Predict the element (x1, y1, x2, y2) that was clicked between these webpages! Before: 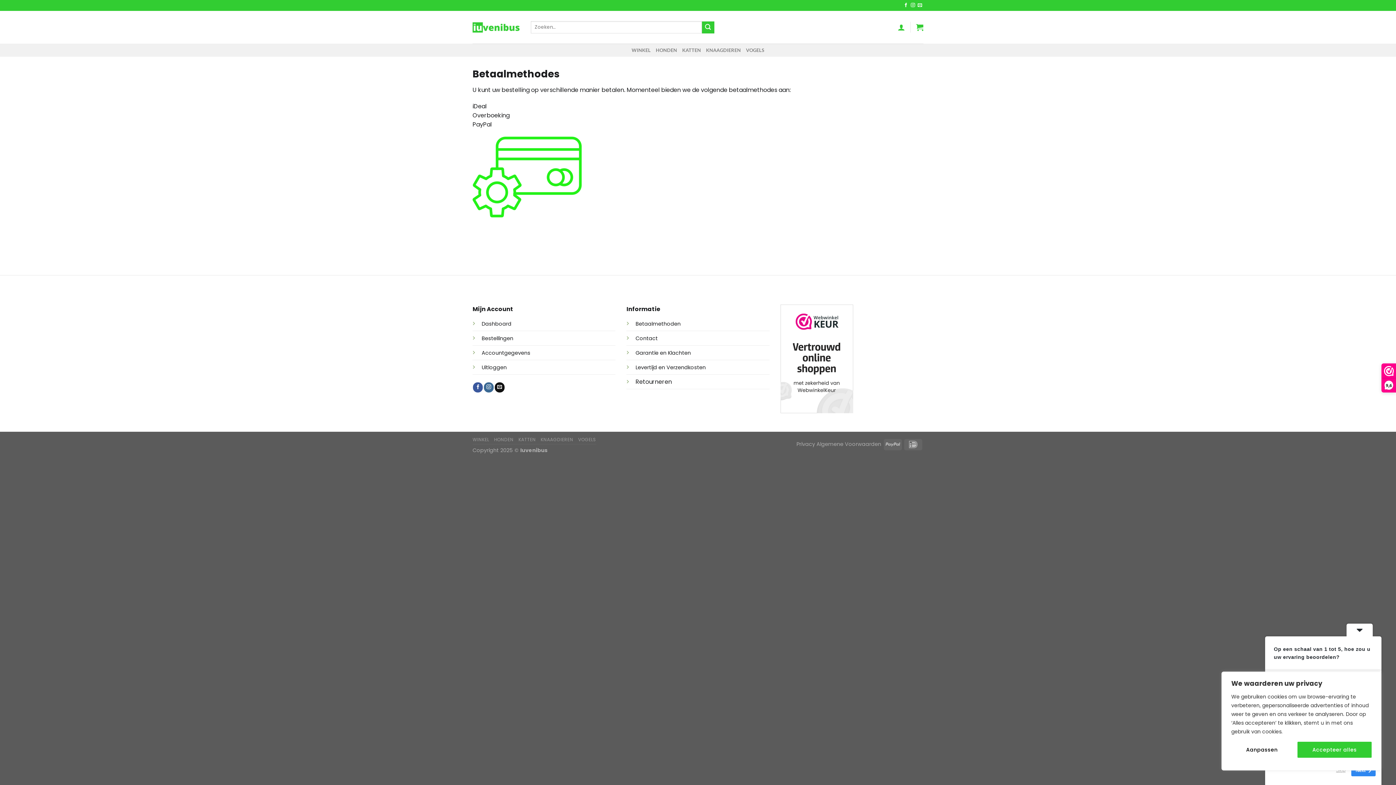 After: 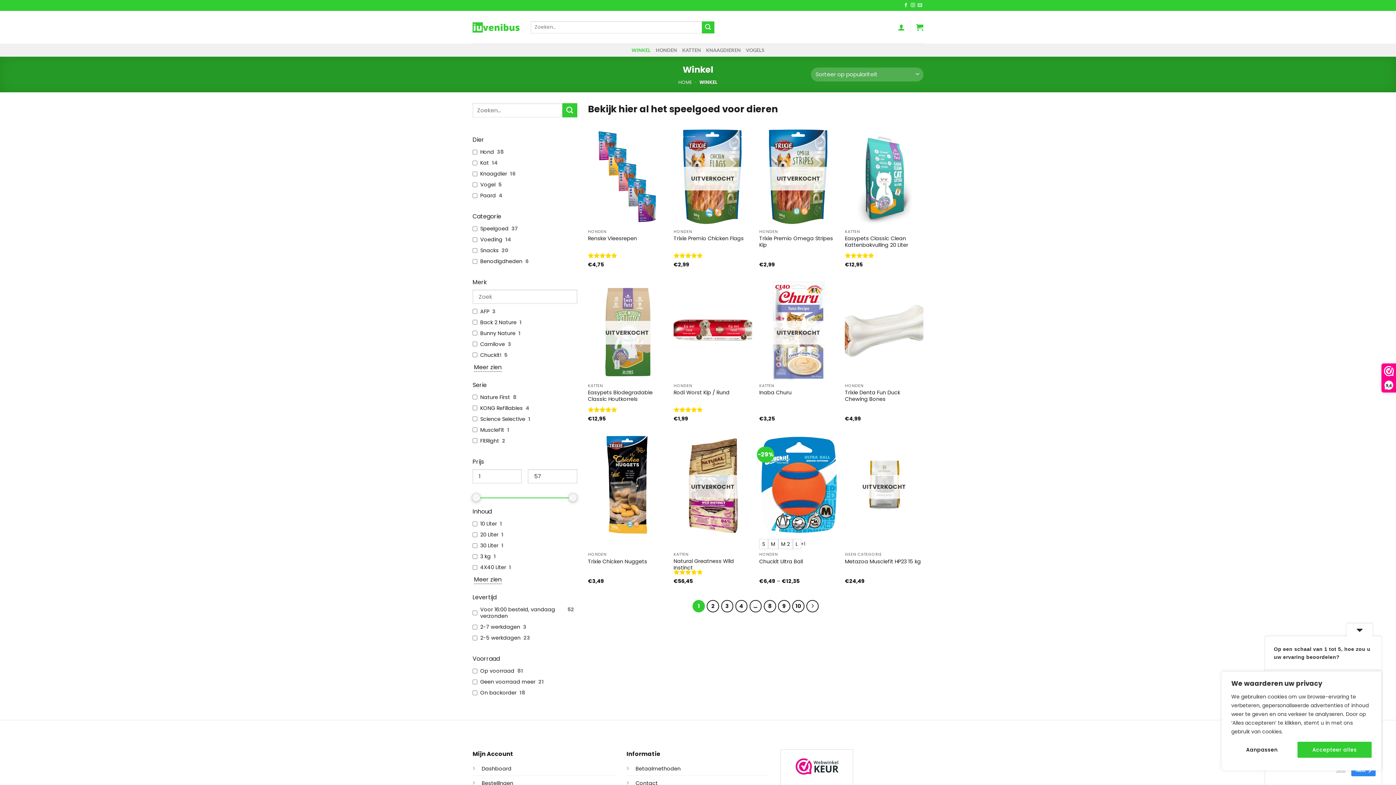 Action: bbox: (631, 43, 650, 56) label: WINKEL